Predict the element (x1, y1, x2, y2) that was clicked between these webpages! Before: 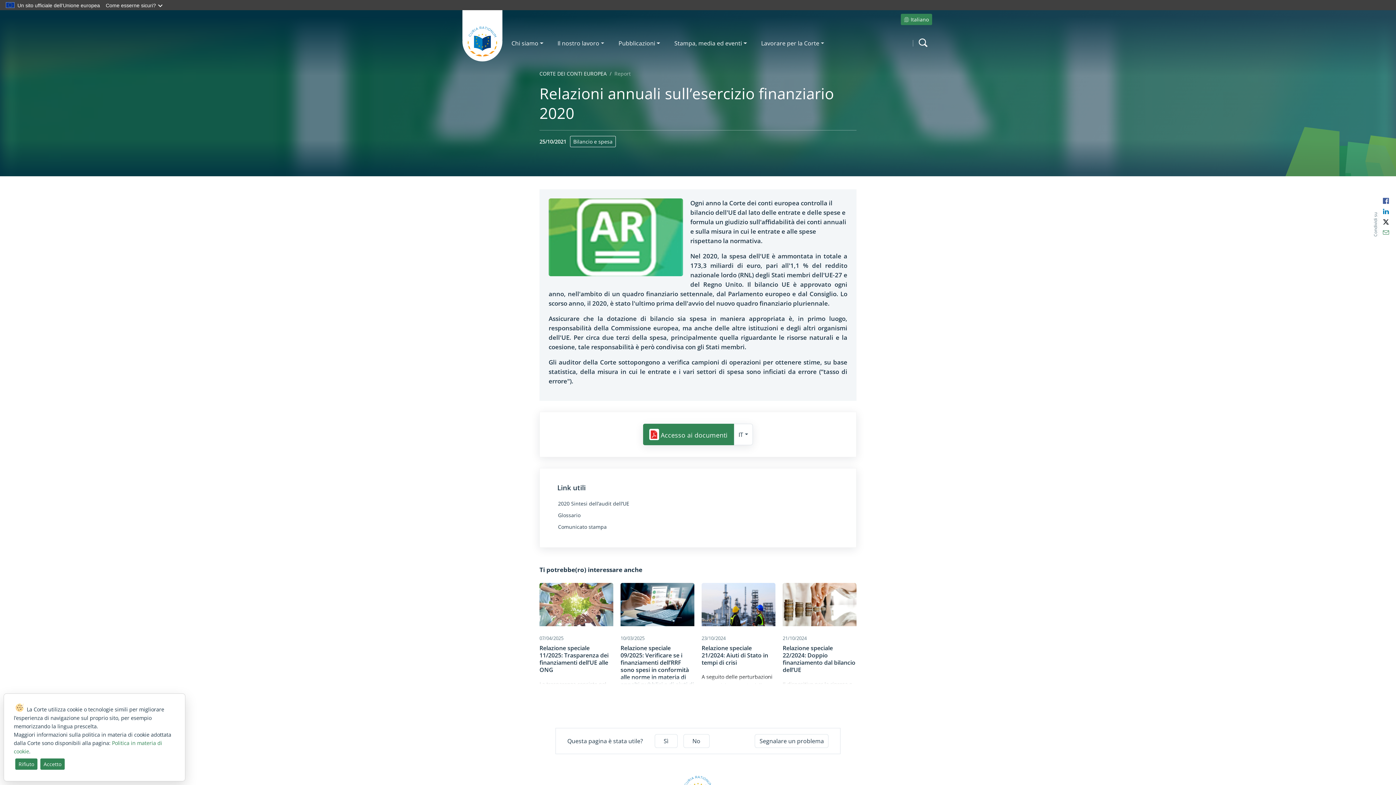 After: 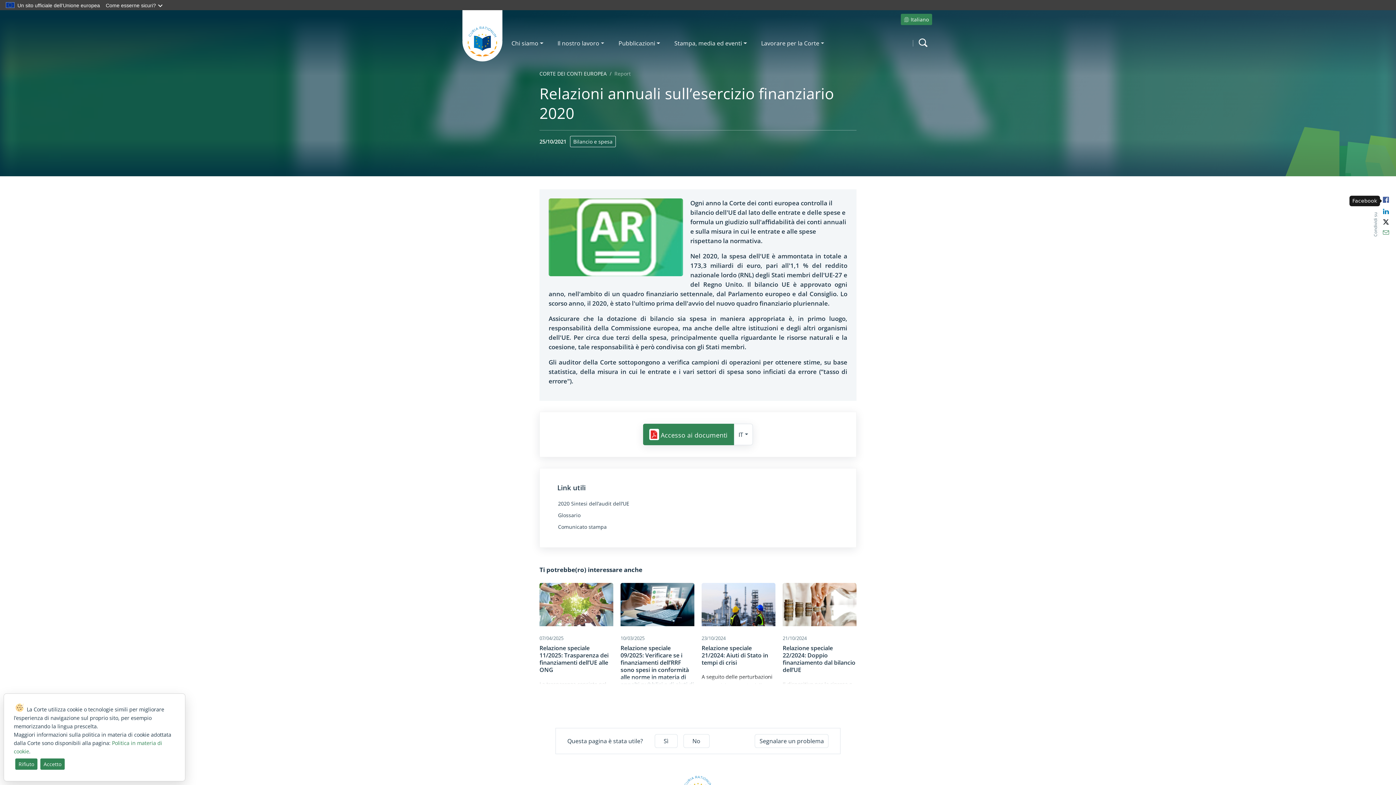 Action: bbox: (1382, 197, 1390, 204) label: Facebook